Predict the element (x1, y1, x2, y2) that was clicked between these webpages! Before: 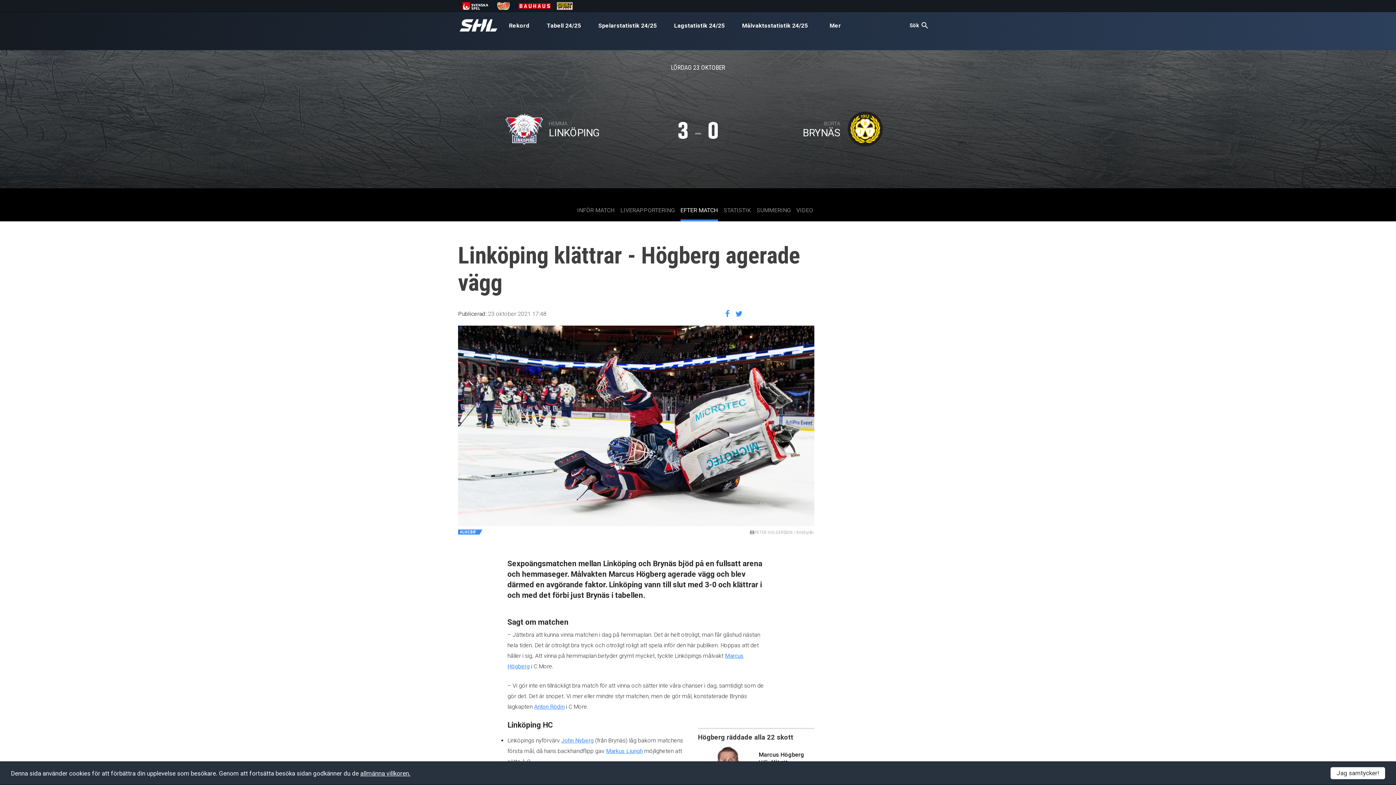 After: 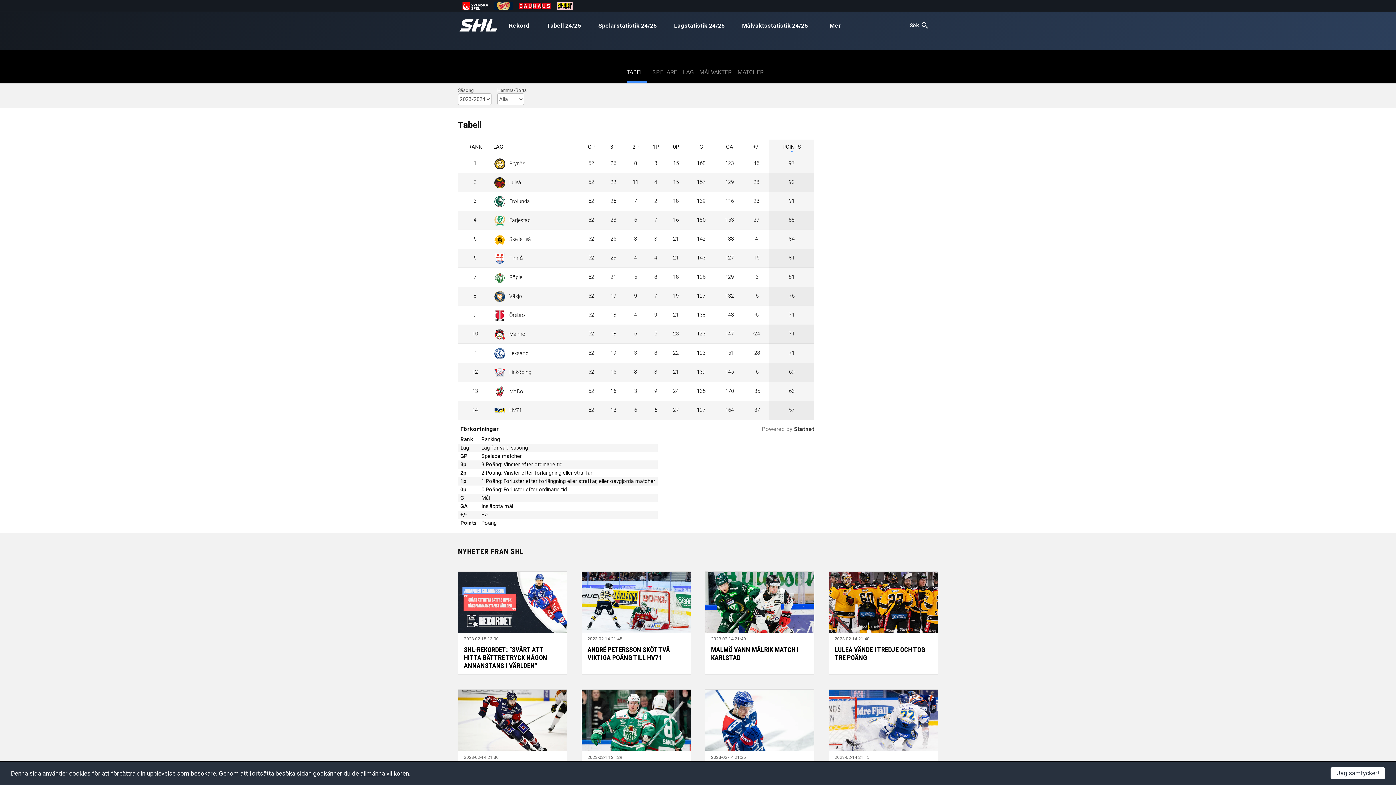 Action: label: Tabell 24/25 bbox: (541, 18, 586, 32)